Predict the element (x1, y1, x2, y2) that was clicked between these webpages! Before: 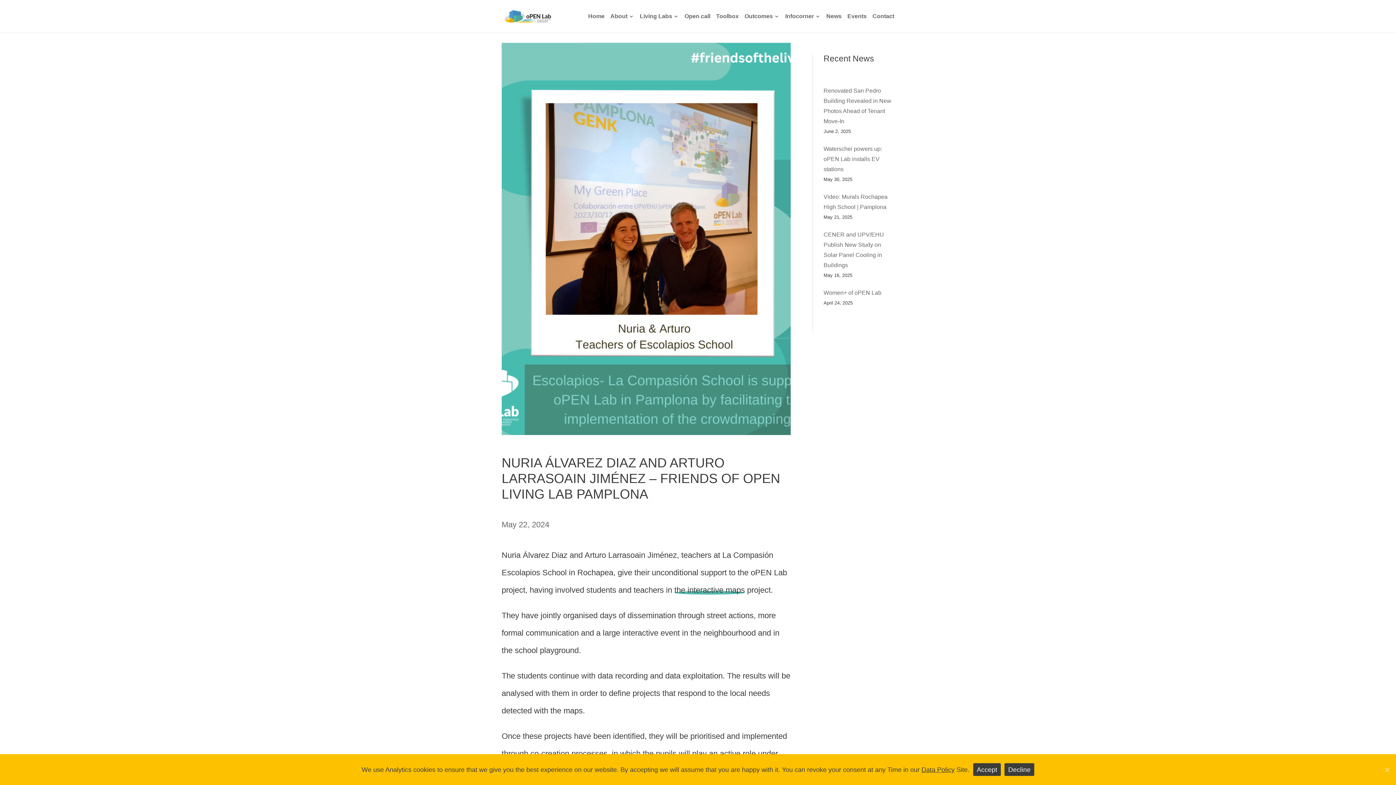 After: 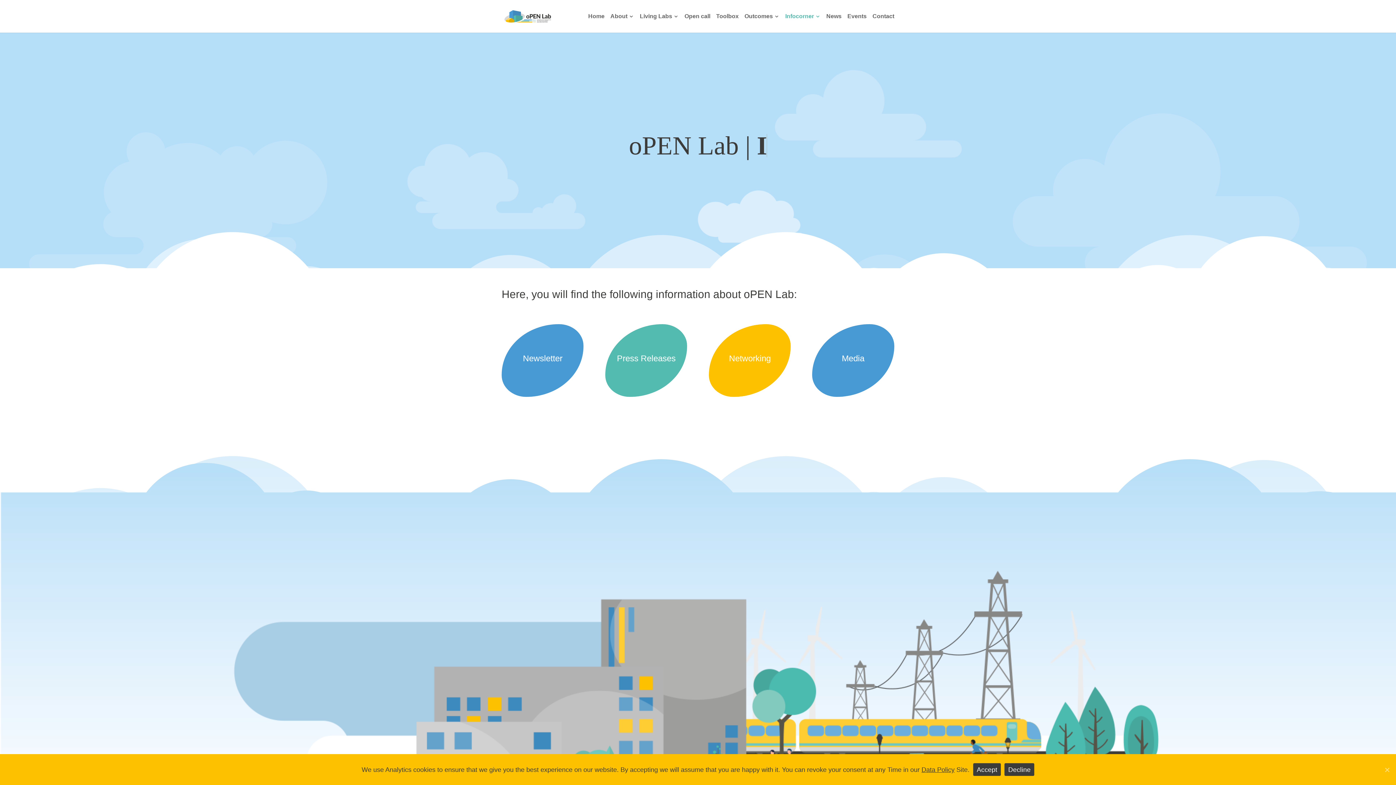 Action: bbox: (785, 13, 820, 32) label: Infocorner